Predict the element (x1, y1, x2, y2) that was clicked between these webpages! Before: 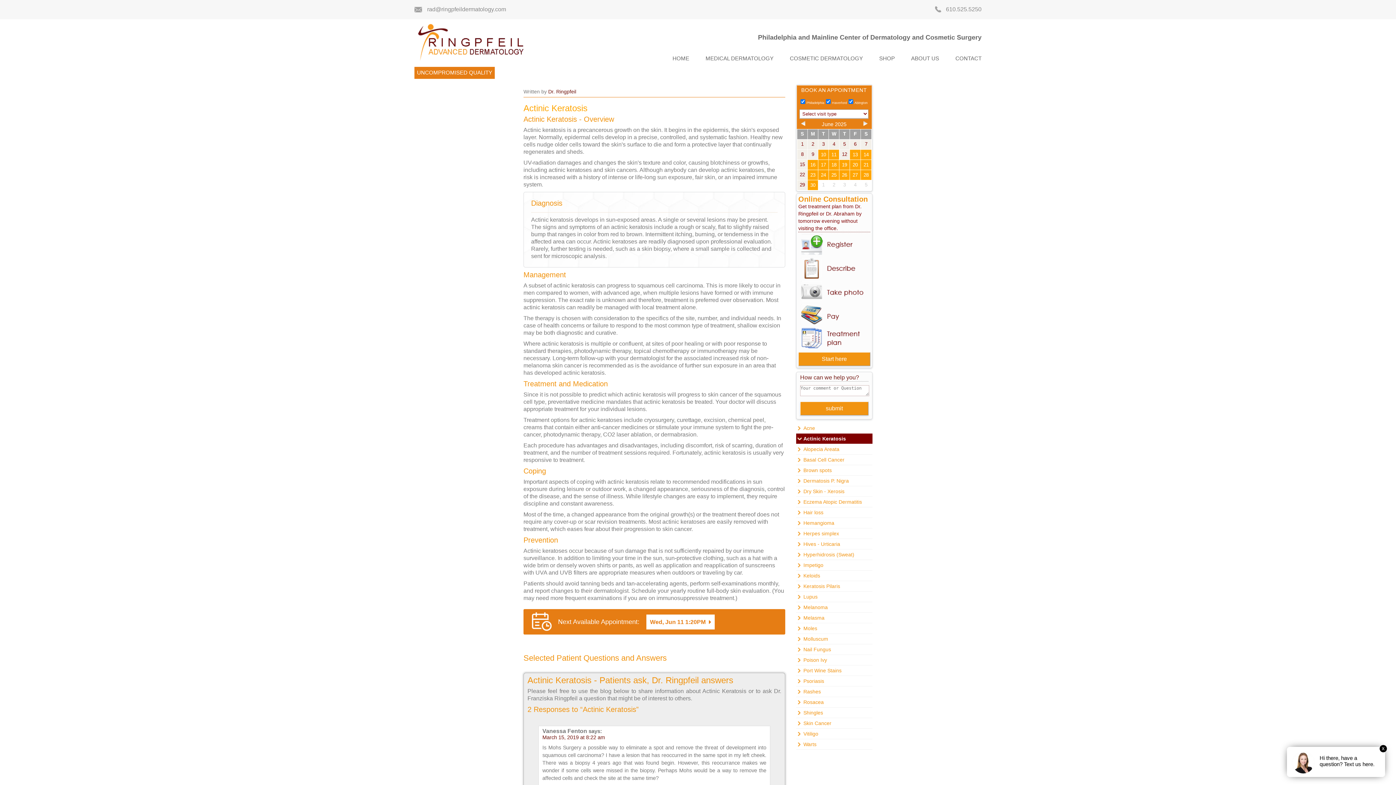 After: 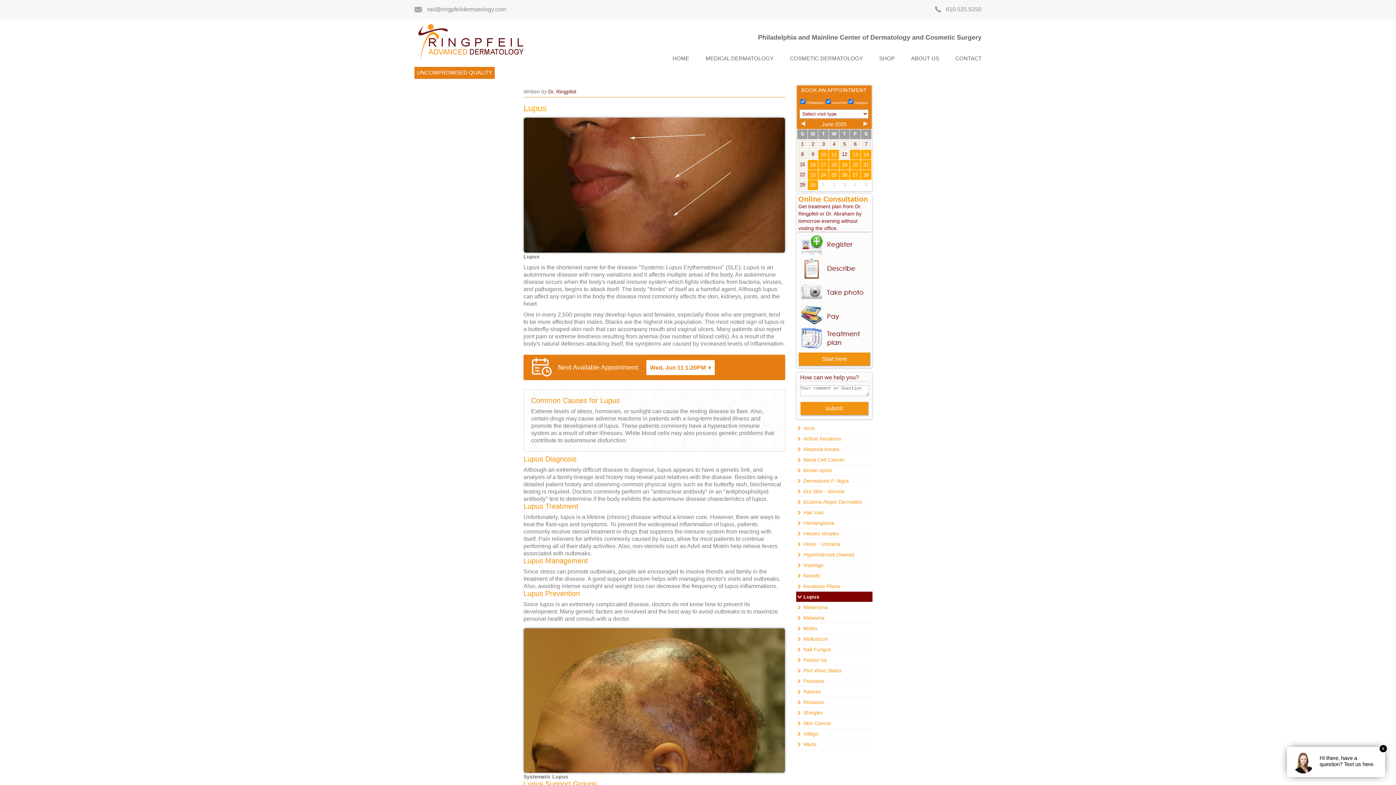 Action: bbox: (796, 592, 872, 602) label: Lupus